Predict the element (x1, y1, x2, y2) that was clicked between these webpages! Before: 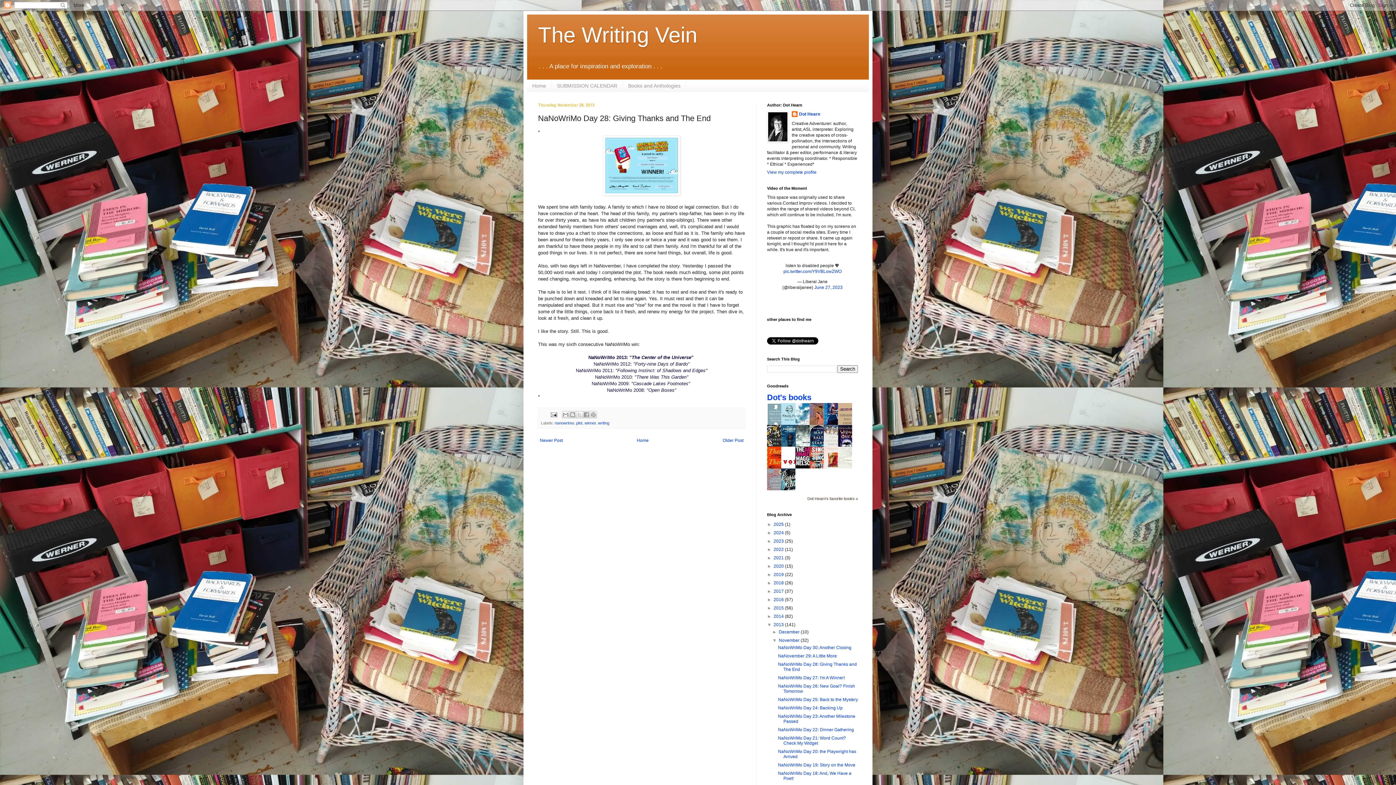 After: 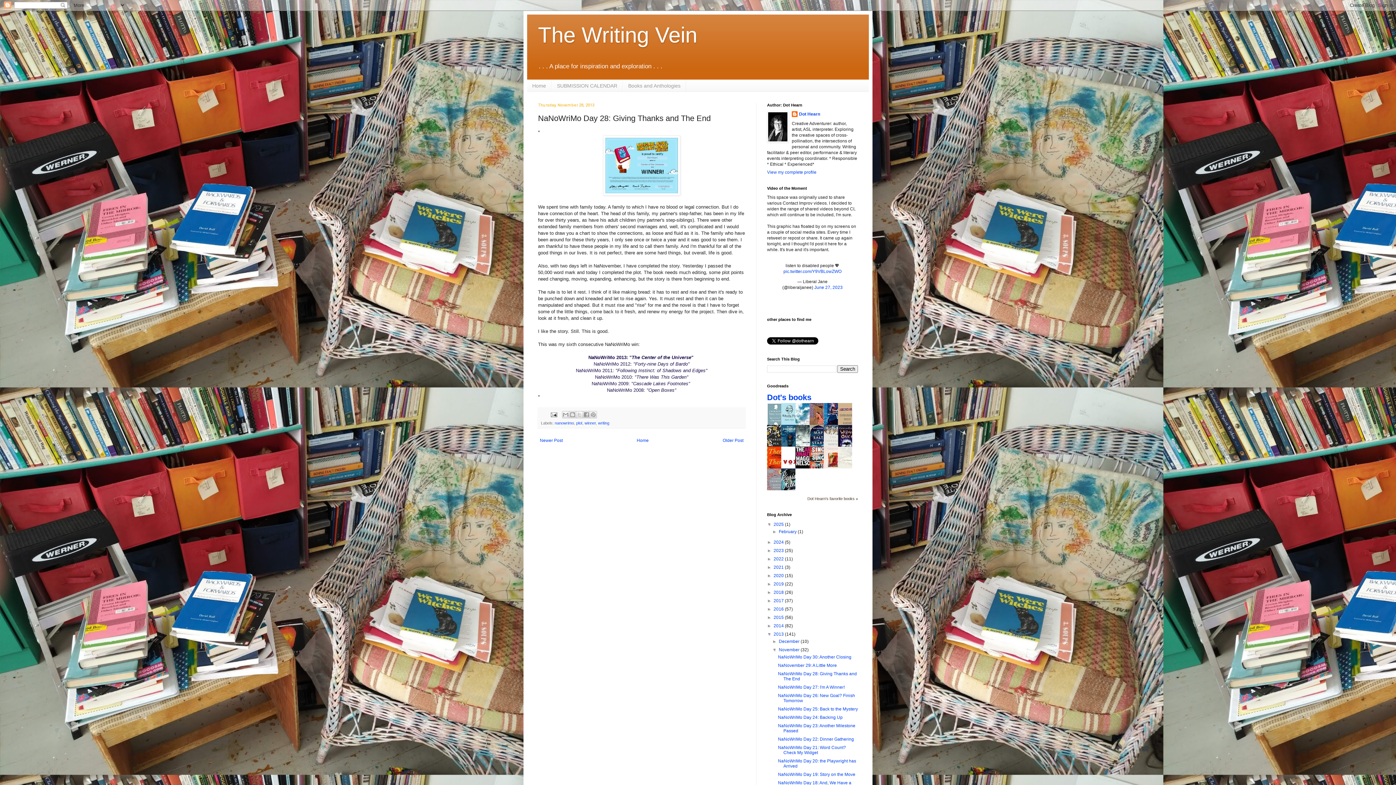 Action: label: ►   bbox: (767, 522, 773, 527)